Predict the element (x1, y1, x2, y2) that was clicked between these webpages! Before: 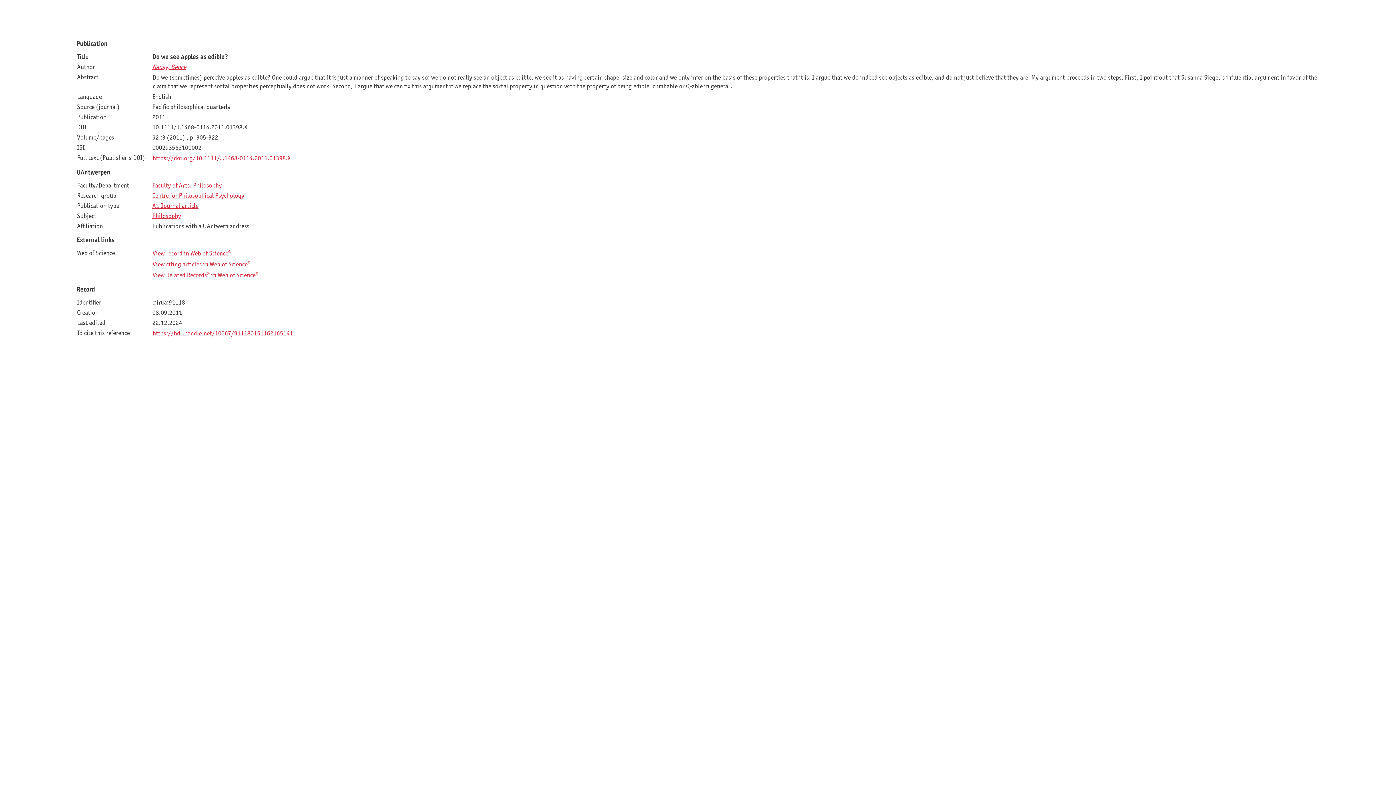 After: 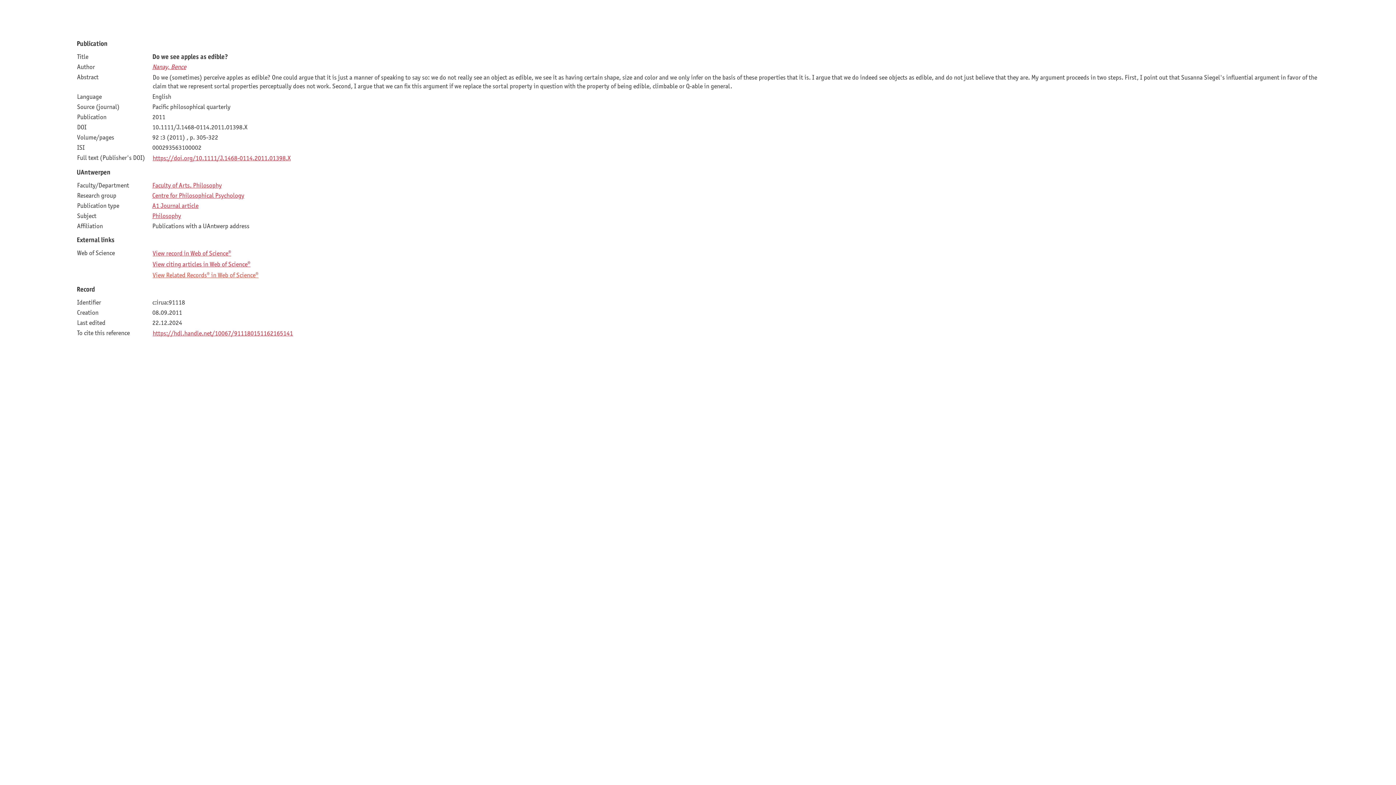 Action: bbox: (152, 271, 258, 278) label: View Related Records® in Web of Science®